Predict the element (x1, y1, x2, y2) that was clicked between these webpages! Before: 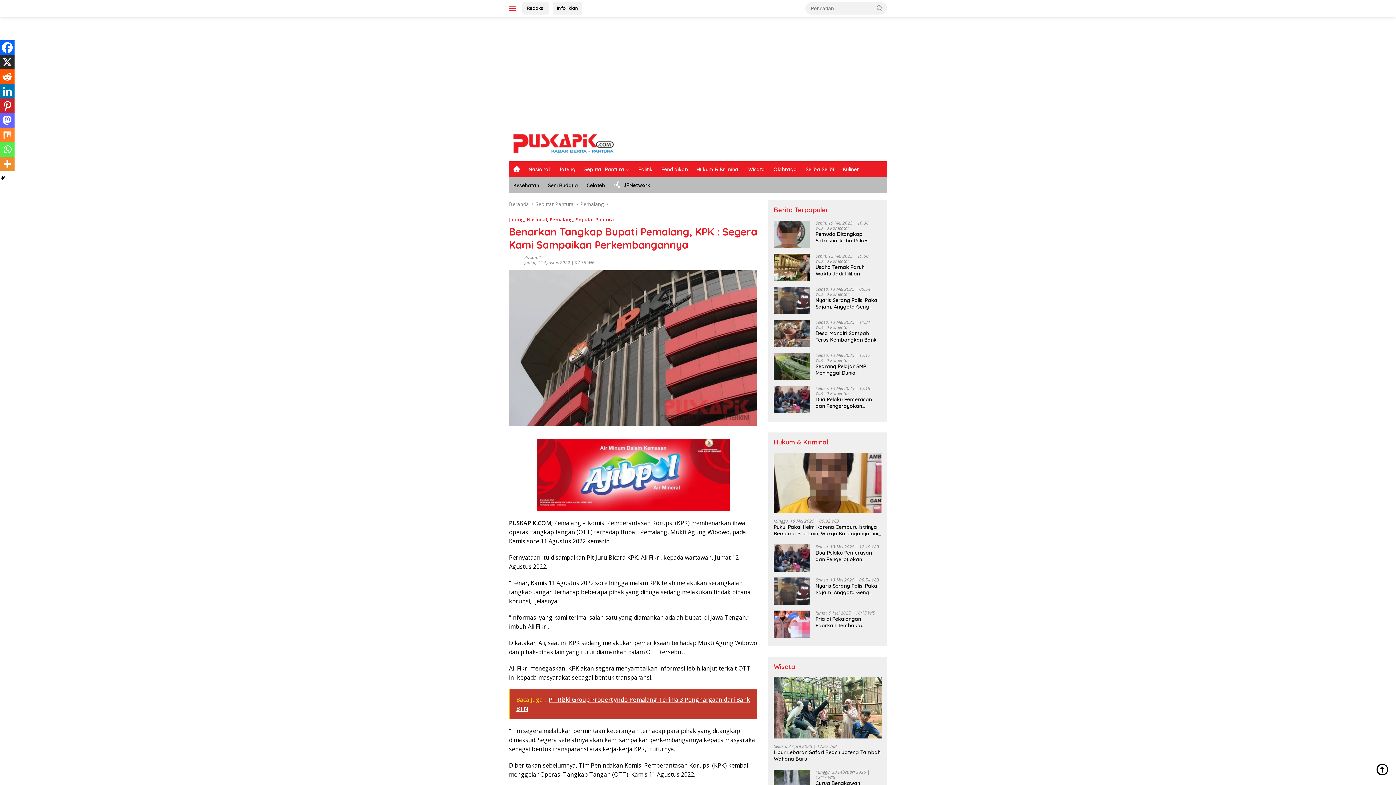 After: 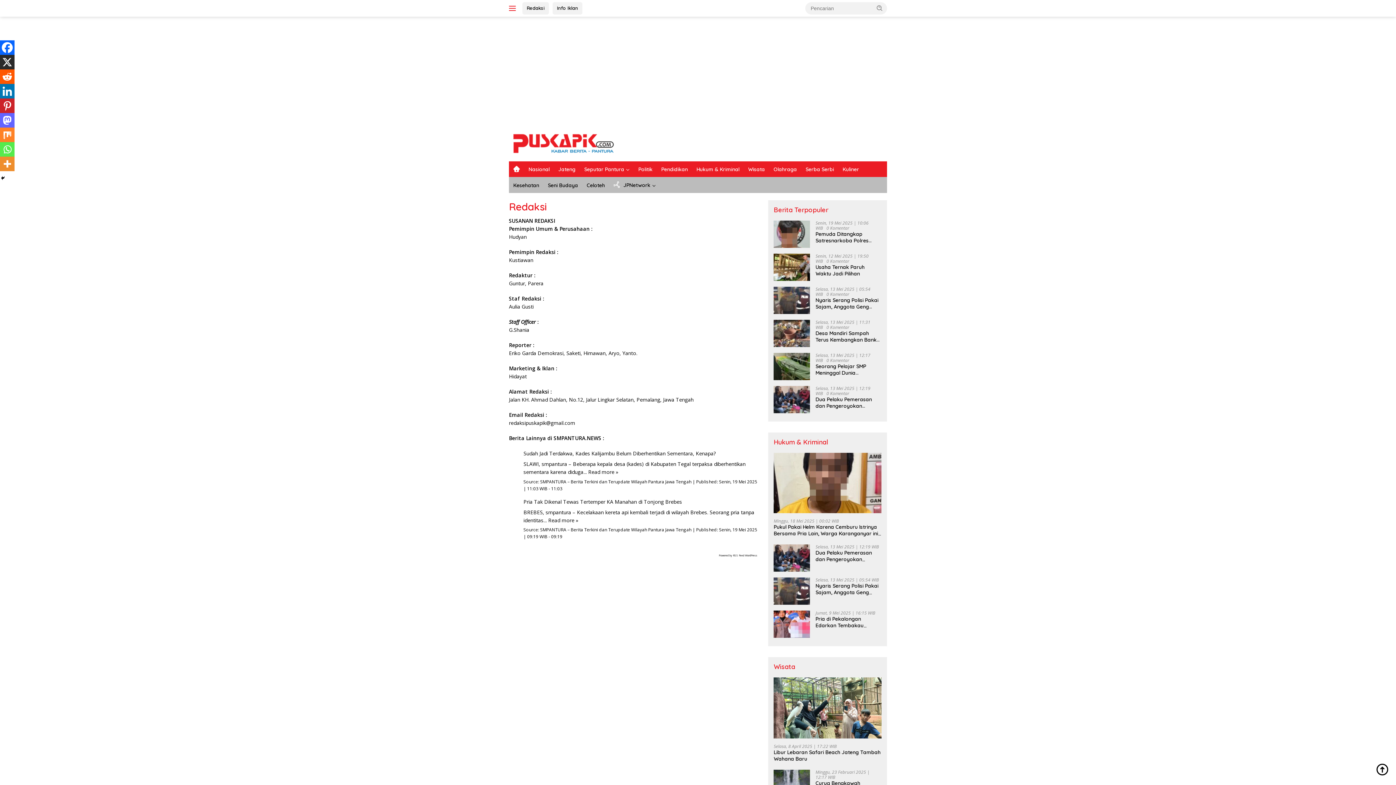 Action: bbox: (522, 2, 549, 14) label: Redaksi